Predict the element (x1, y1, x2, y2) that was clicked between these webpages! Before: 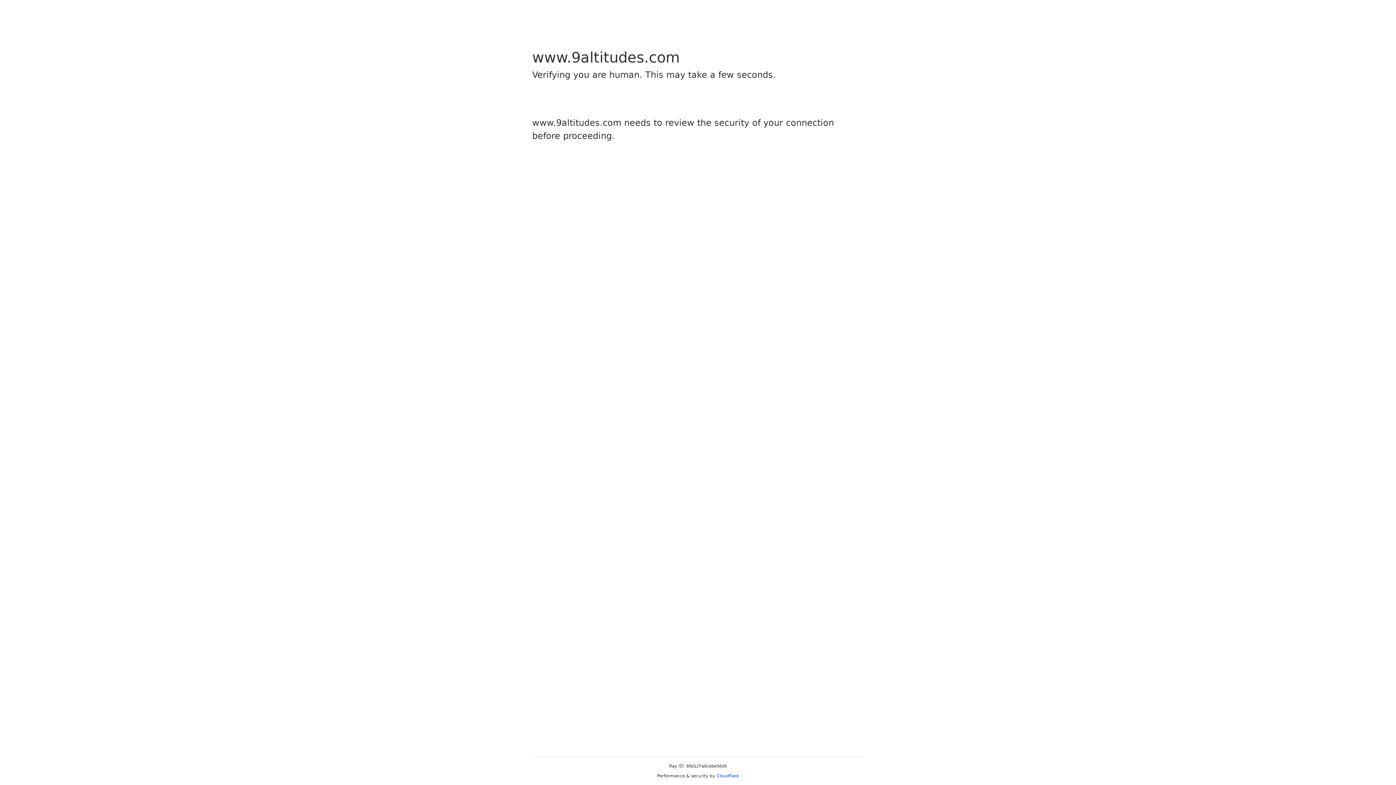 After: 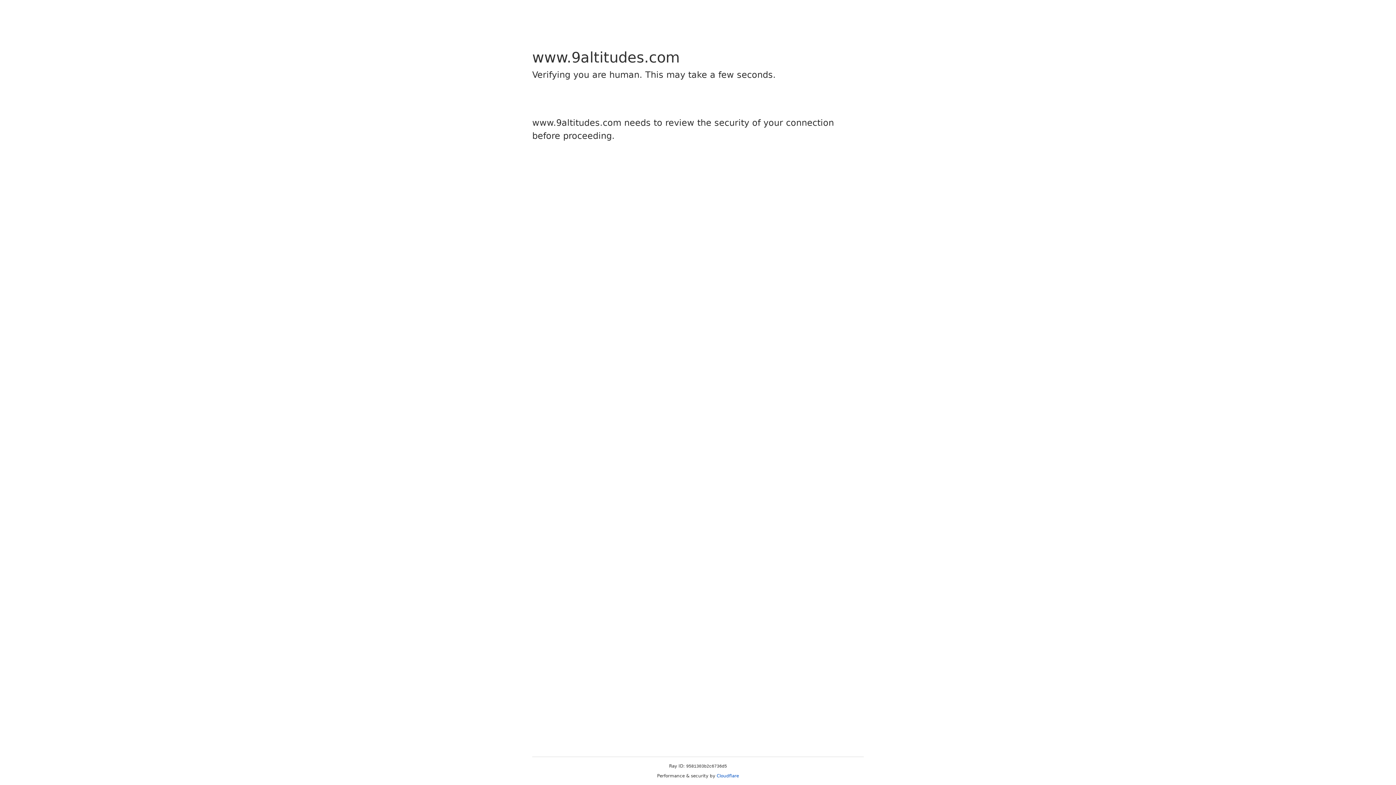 Action: label: Cloudflare bbox: (716, 773, 739, 778)